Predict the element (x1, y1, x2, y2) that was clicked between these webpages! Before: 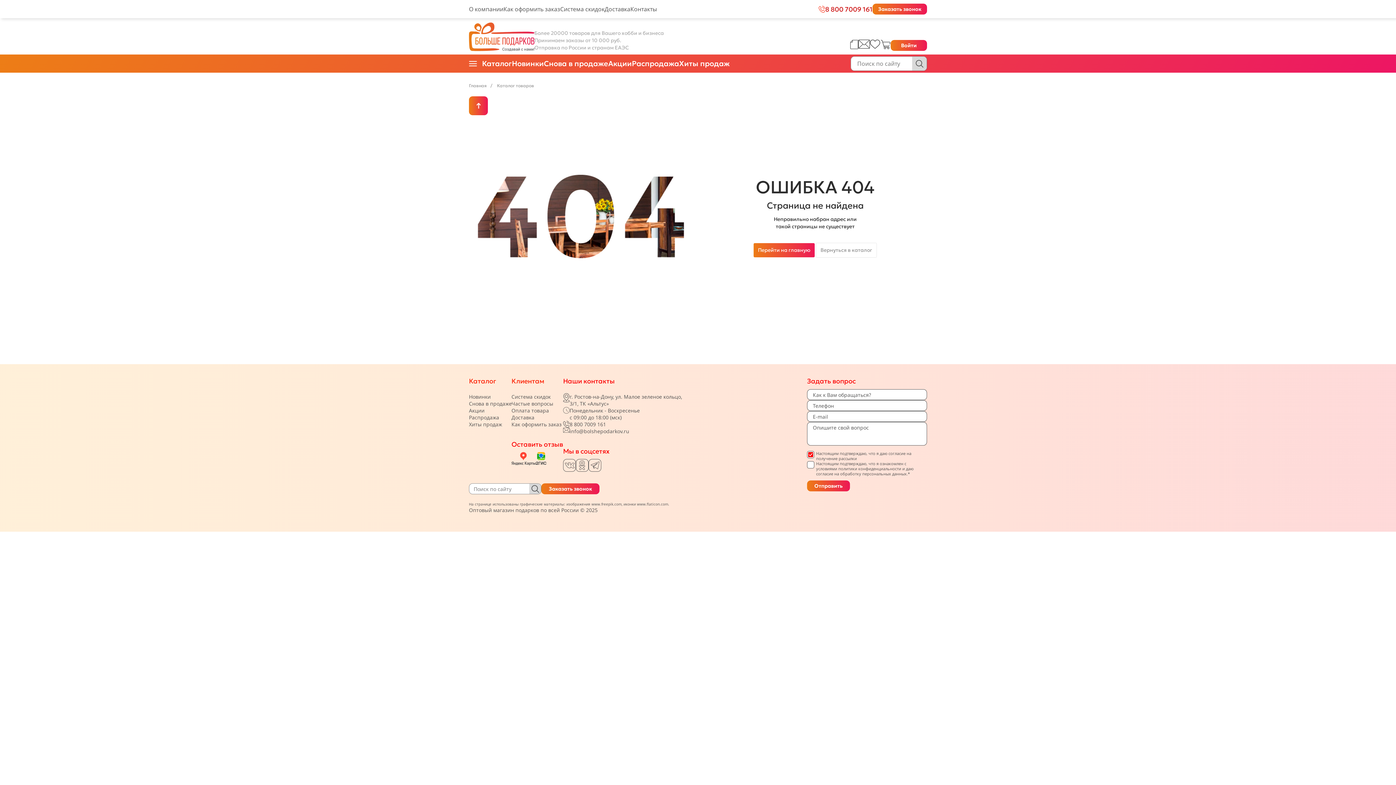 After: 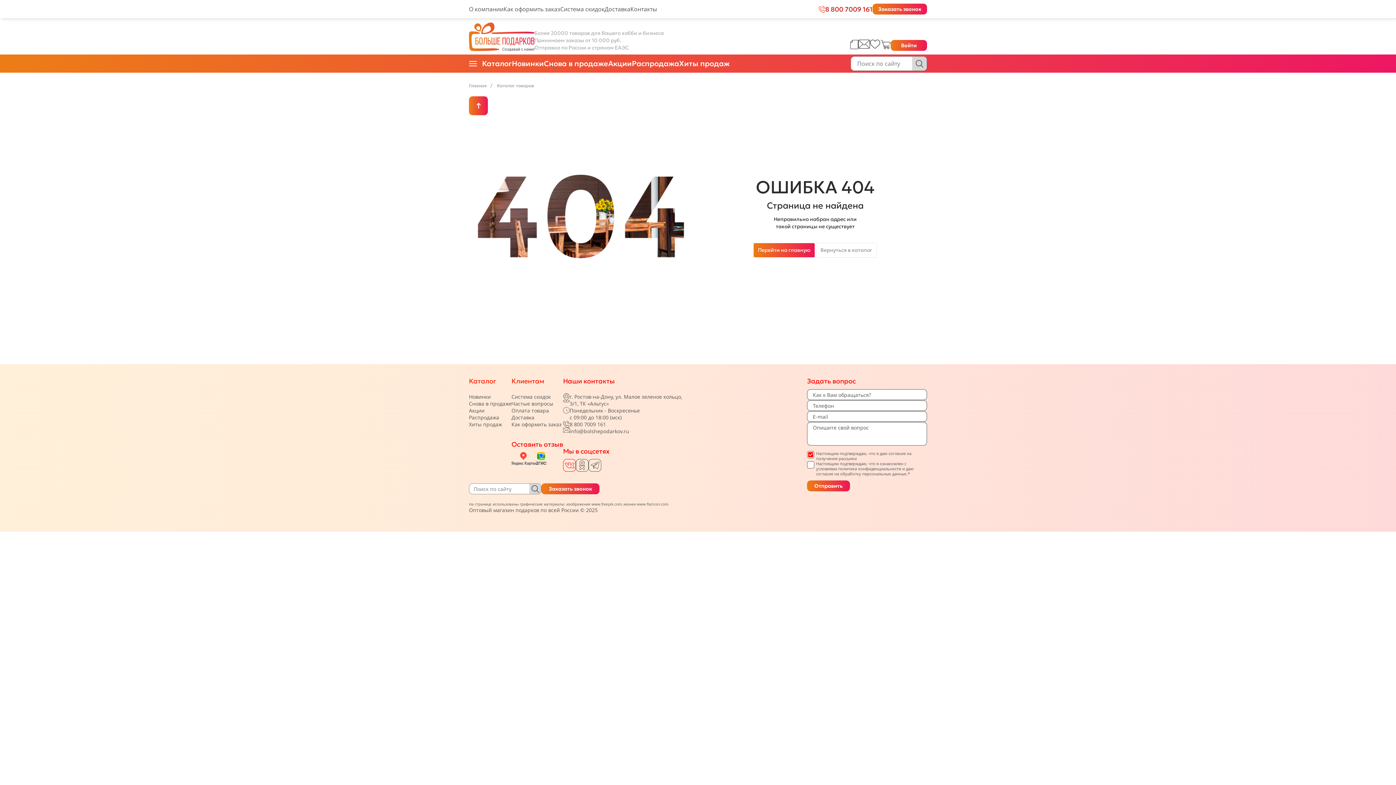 Action: bbox: (563, 459, 576, 472)